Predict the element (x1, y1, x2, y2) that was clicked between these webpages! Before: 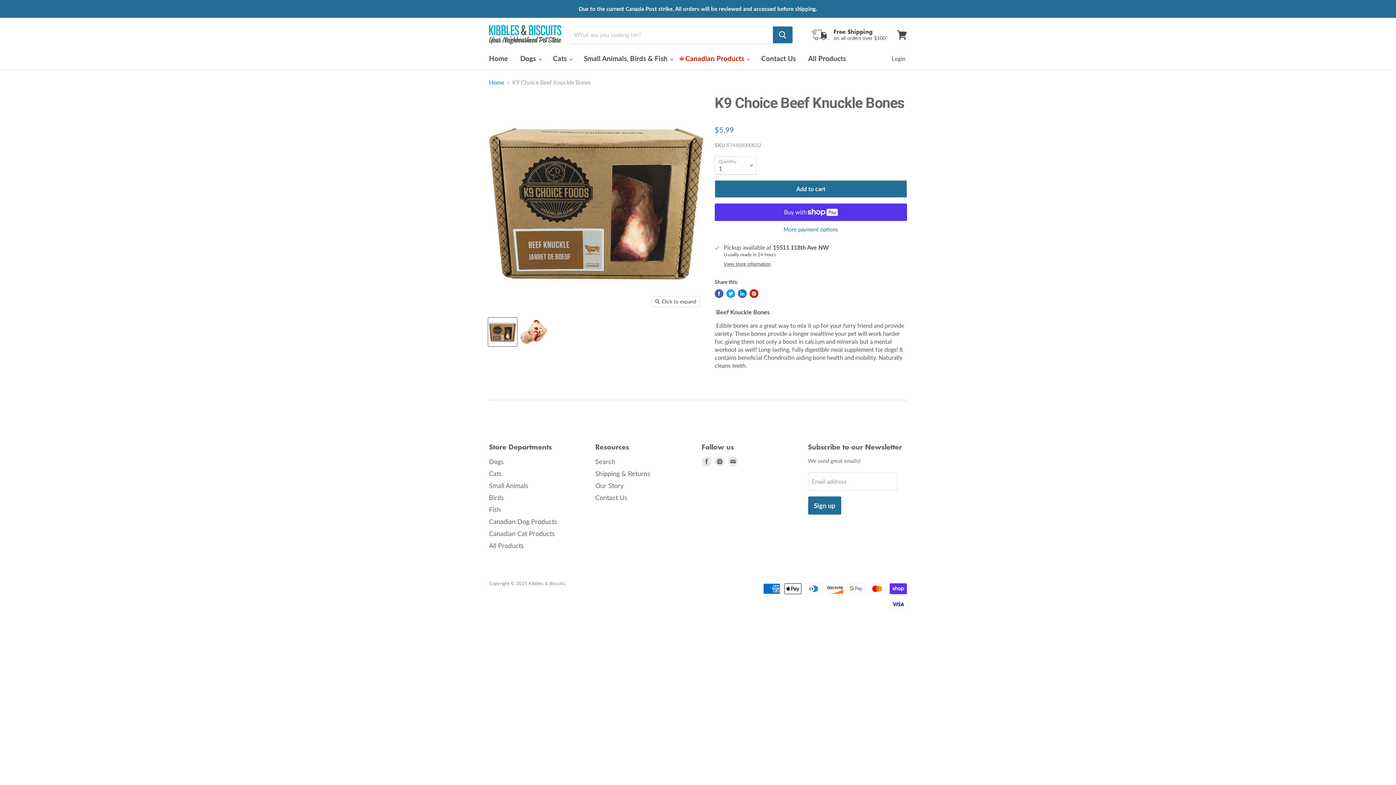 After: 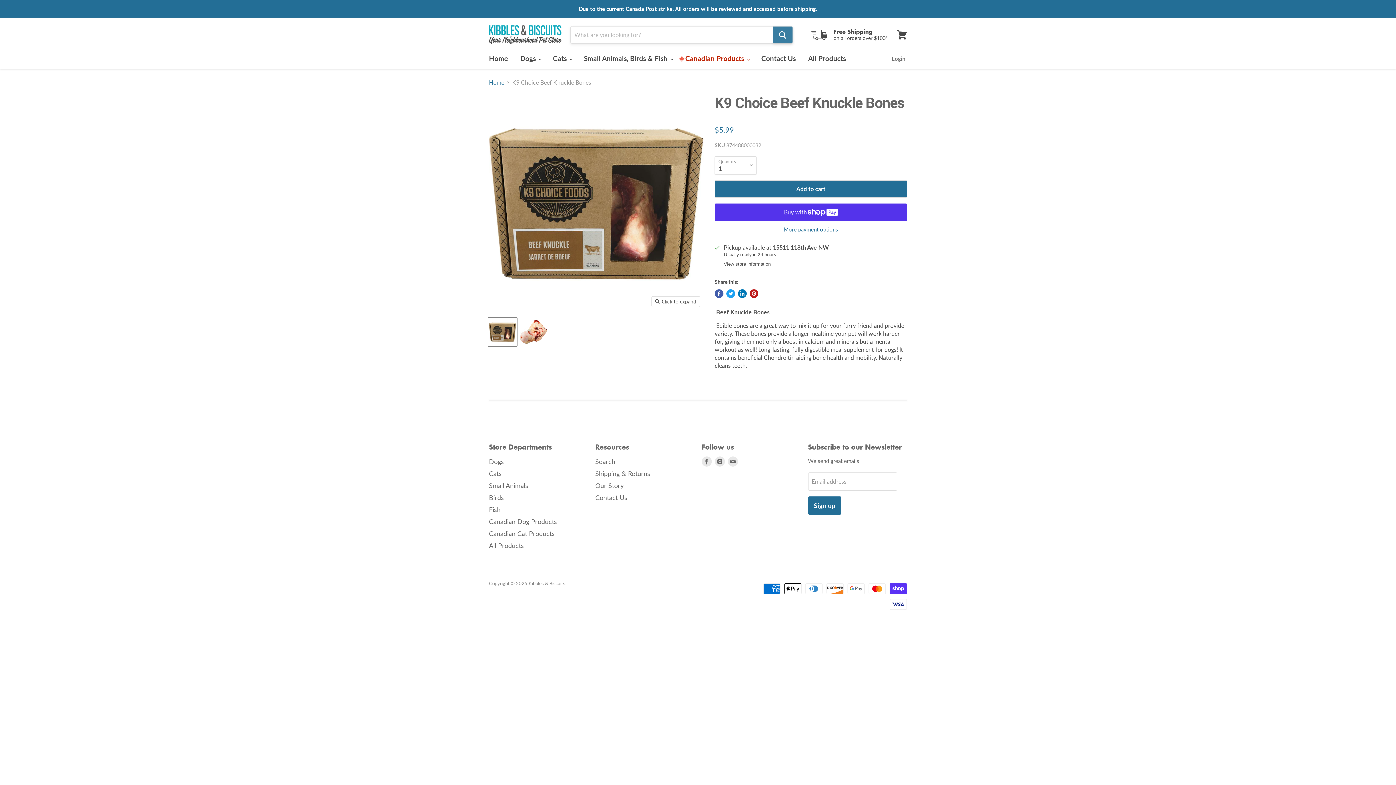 Action: bbox: (773, 26, 792, 43) label: Search